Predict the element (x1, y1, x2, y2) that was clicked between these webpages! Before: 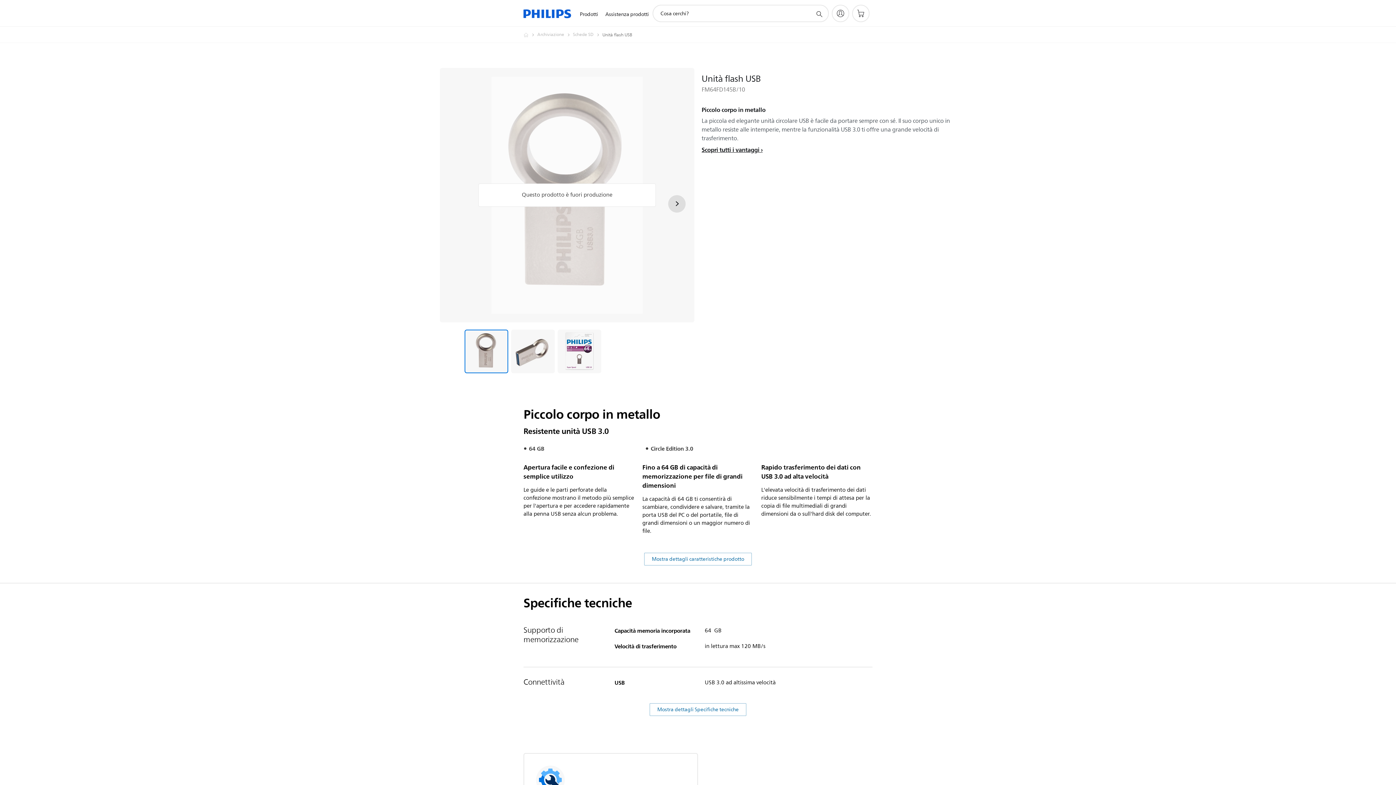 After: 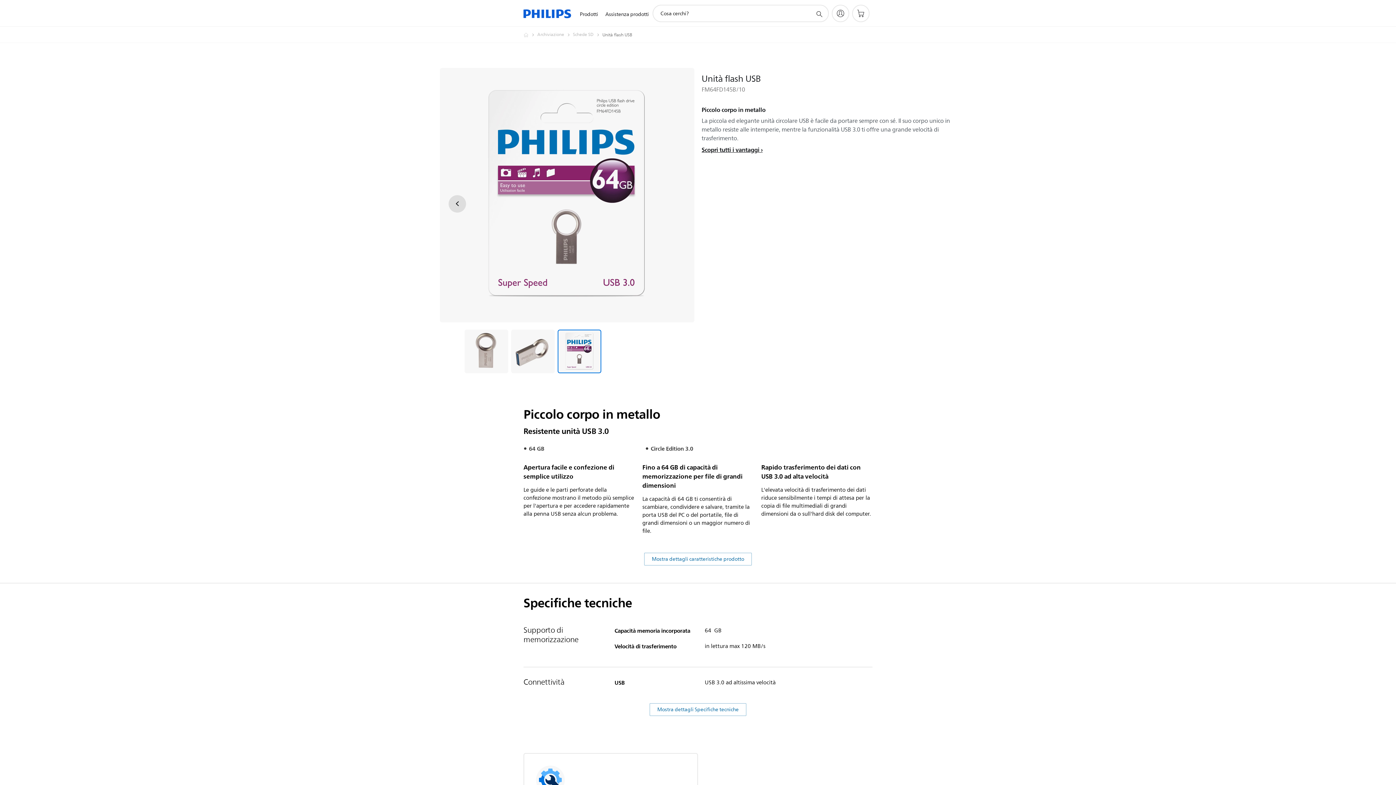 Action: label: Piccolo corpo in metallo bbox: (557, 329, 601, 373)